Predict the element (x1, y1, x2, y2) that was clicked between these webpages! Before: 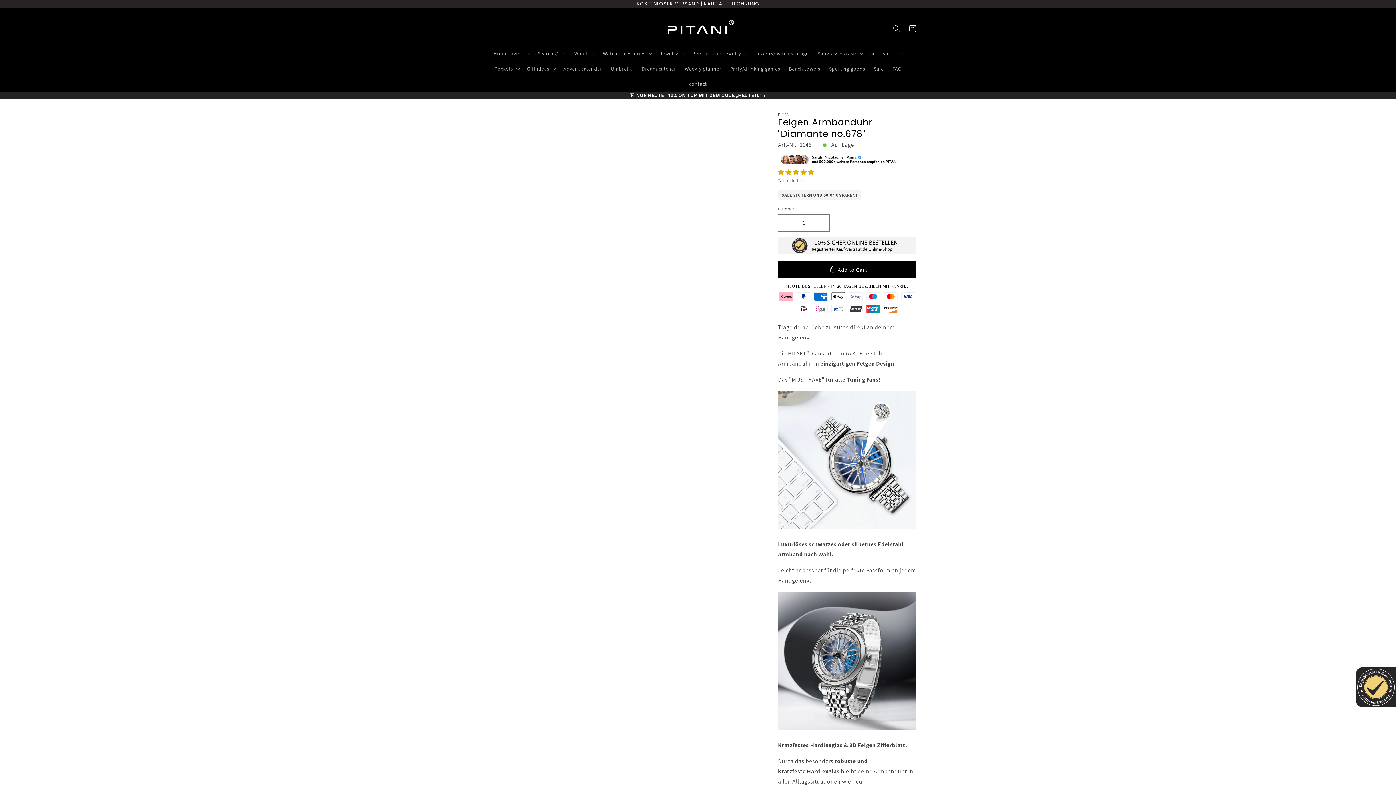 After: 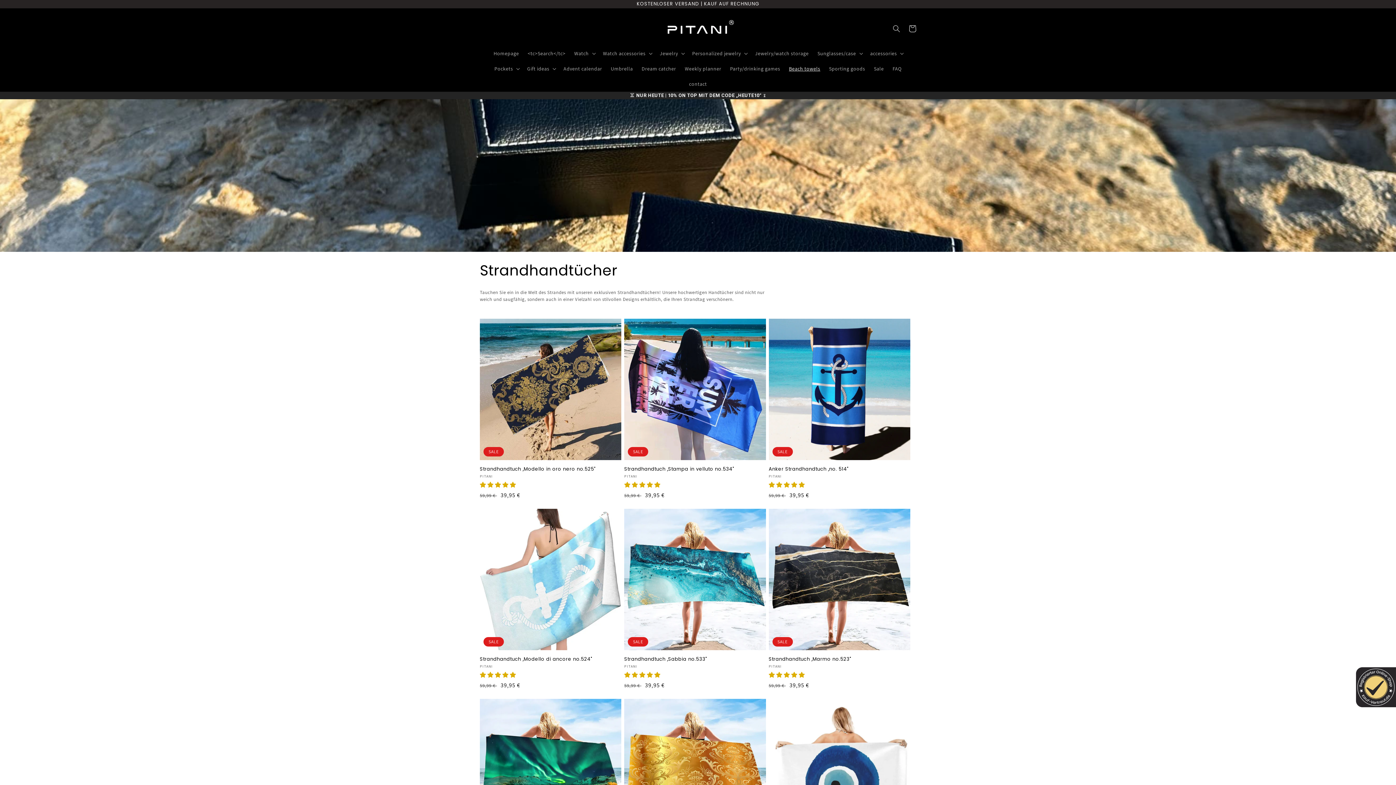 Action: label: Beach towels bbox: (784, 60, 824, 76)